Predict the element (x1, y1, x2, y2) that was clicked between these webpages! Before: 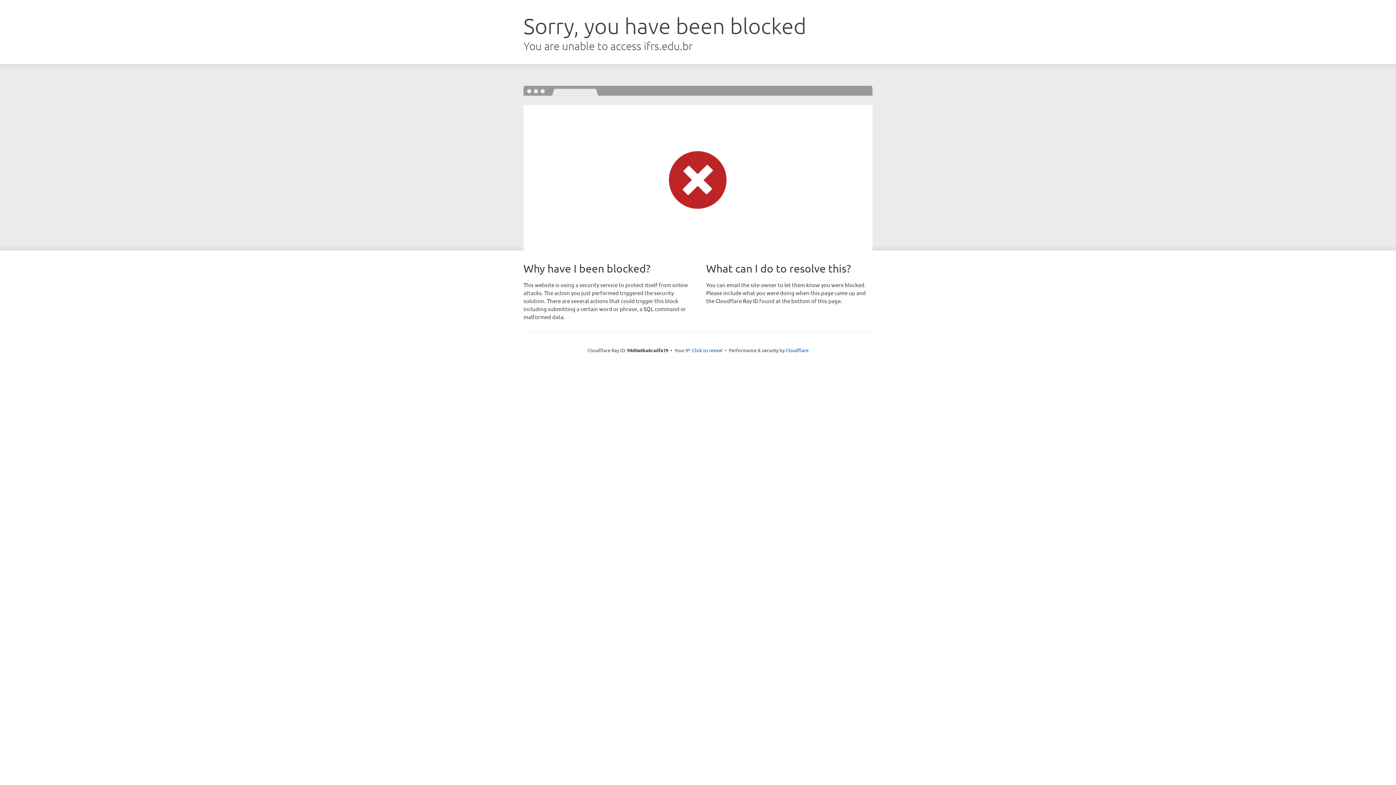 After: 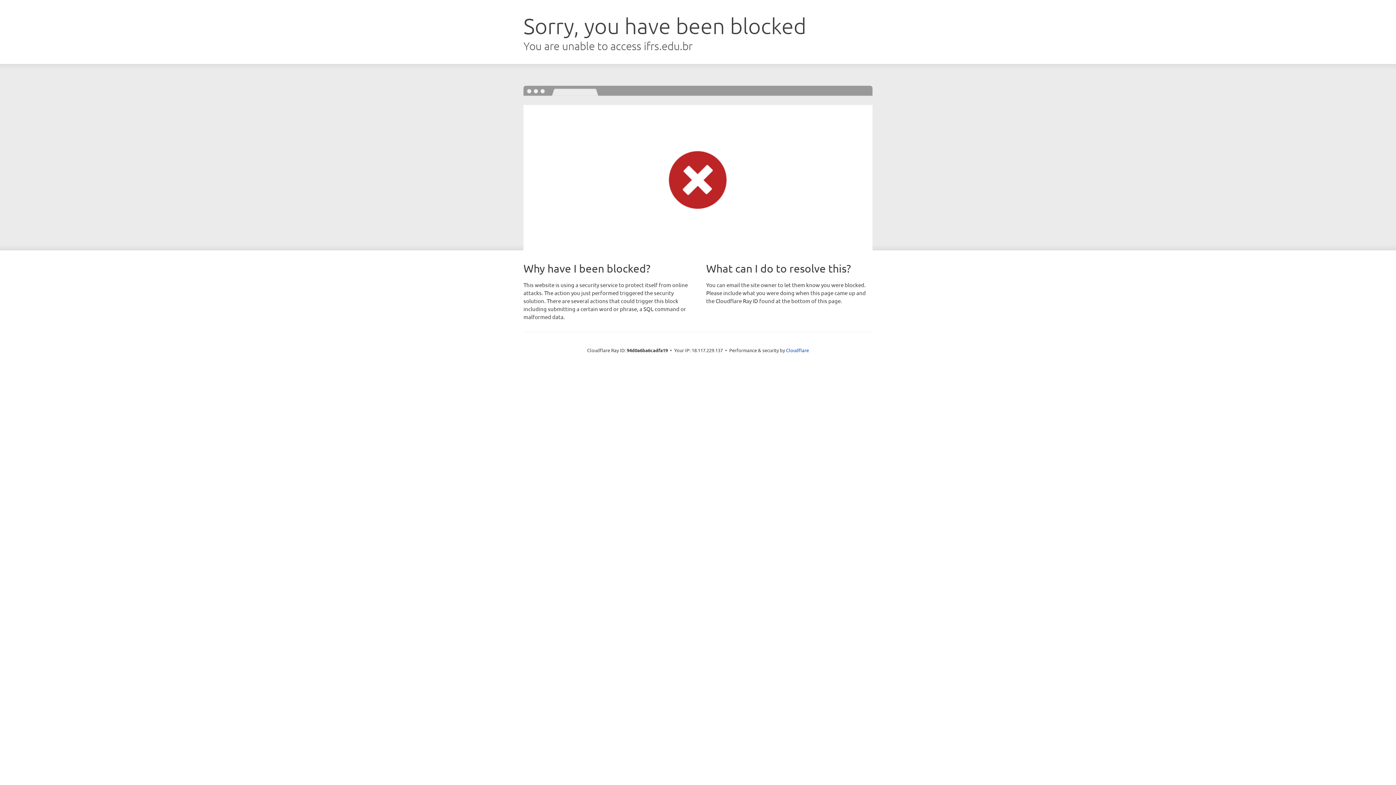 Action: label: Click to reveal bbox: (692, 346, 722, 353)